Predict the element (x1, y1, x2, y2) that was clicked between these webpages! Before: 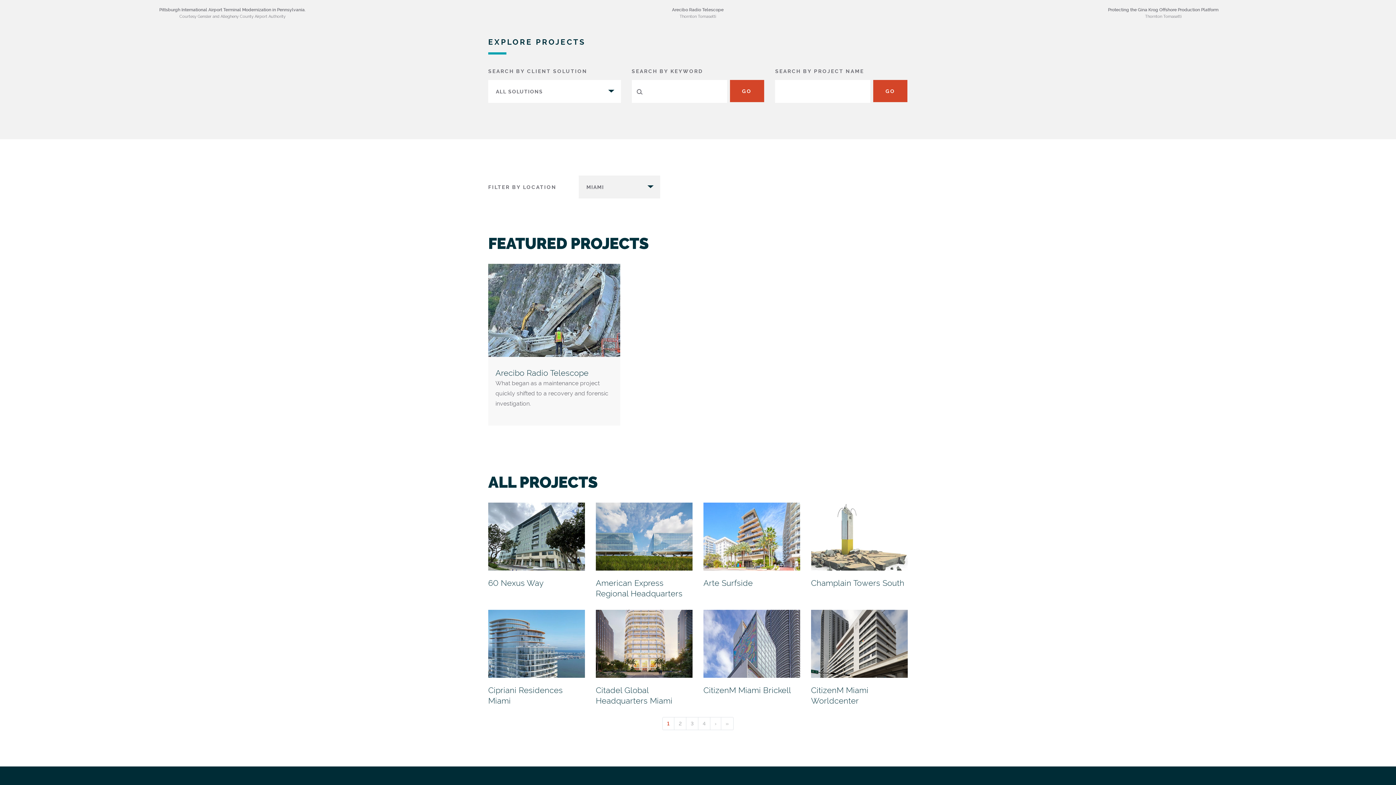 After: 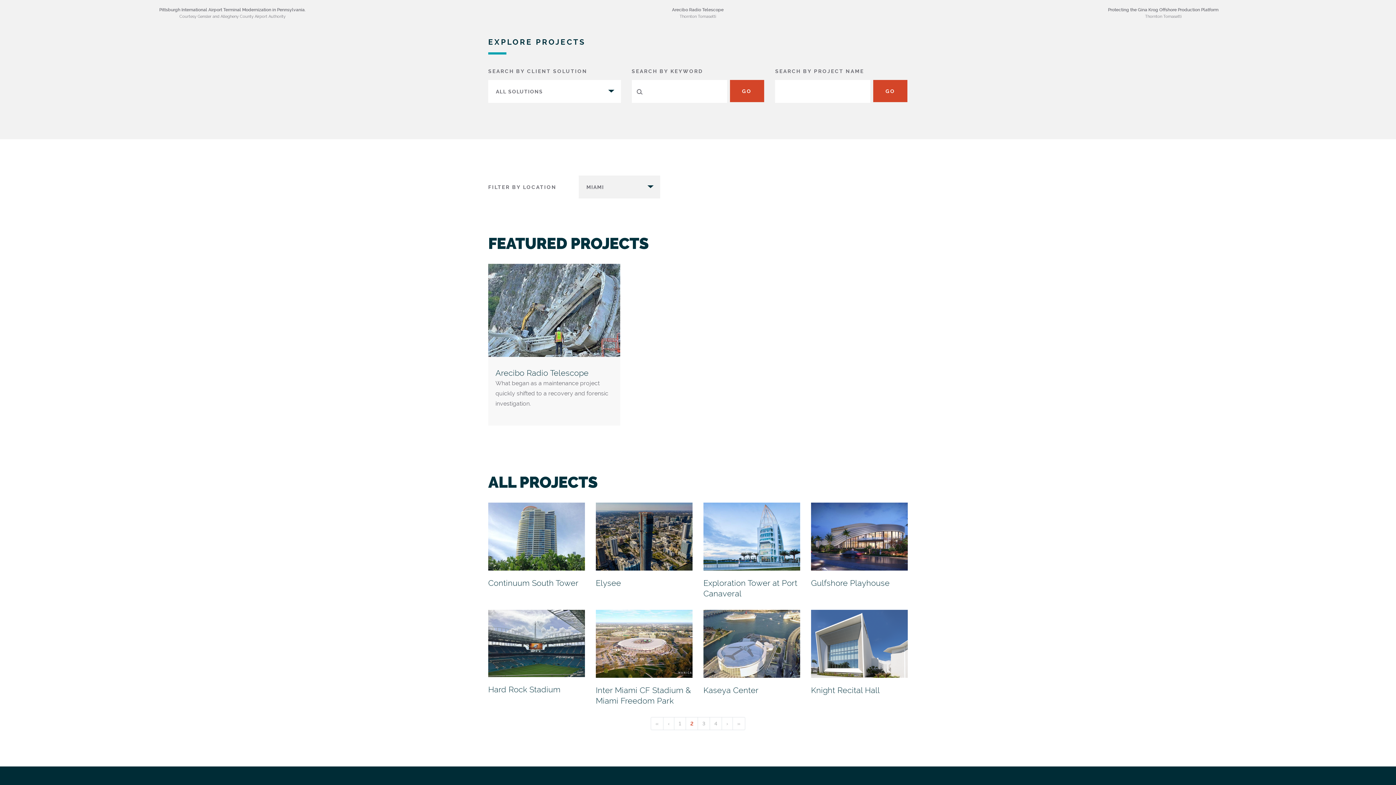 Action: label: Page
2 bbox: (674, 717, 686, 730)